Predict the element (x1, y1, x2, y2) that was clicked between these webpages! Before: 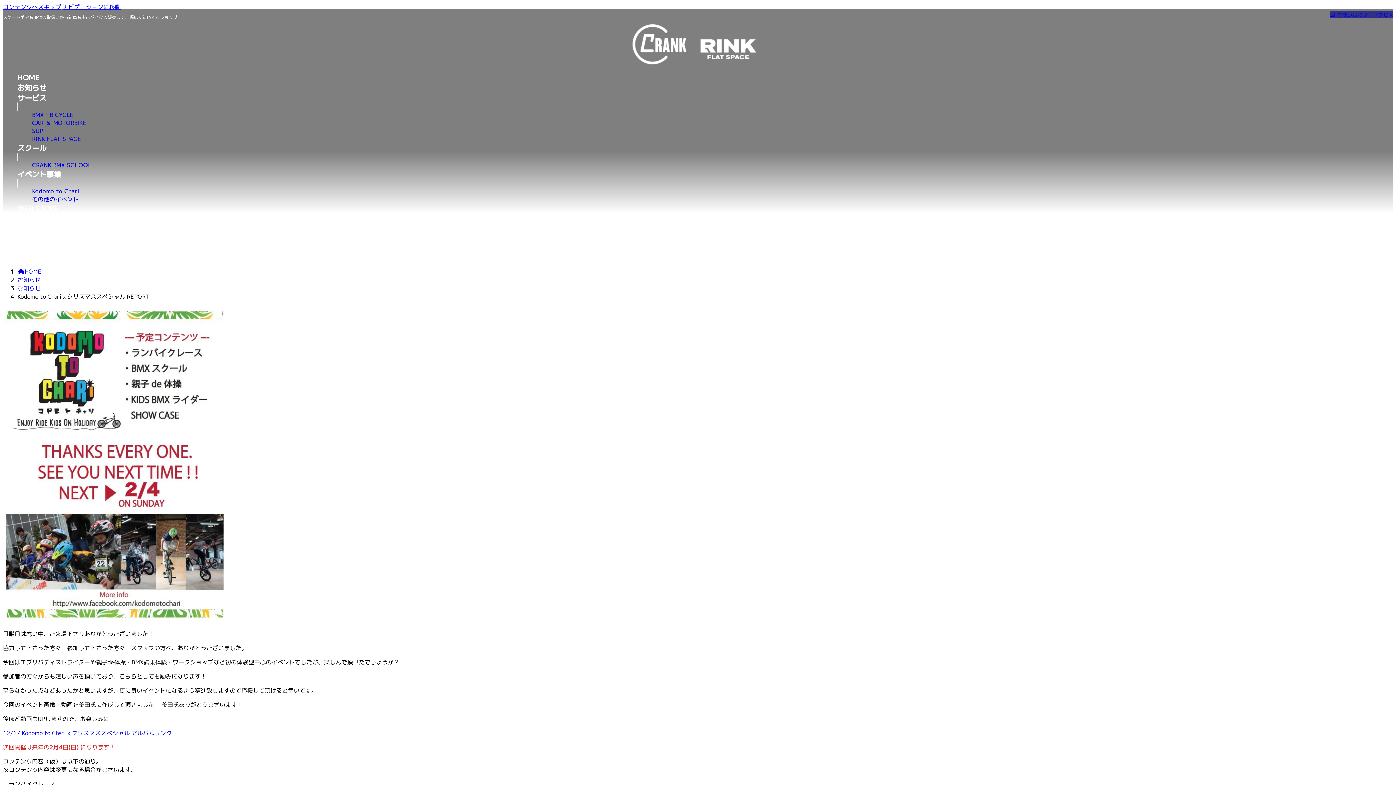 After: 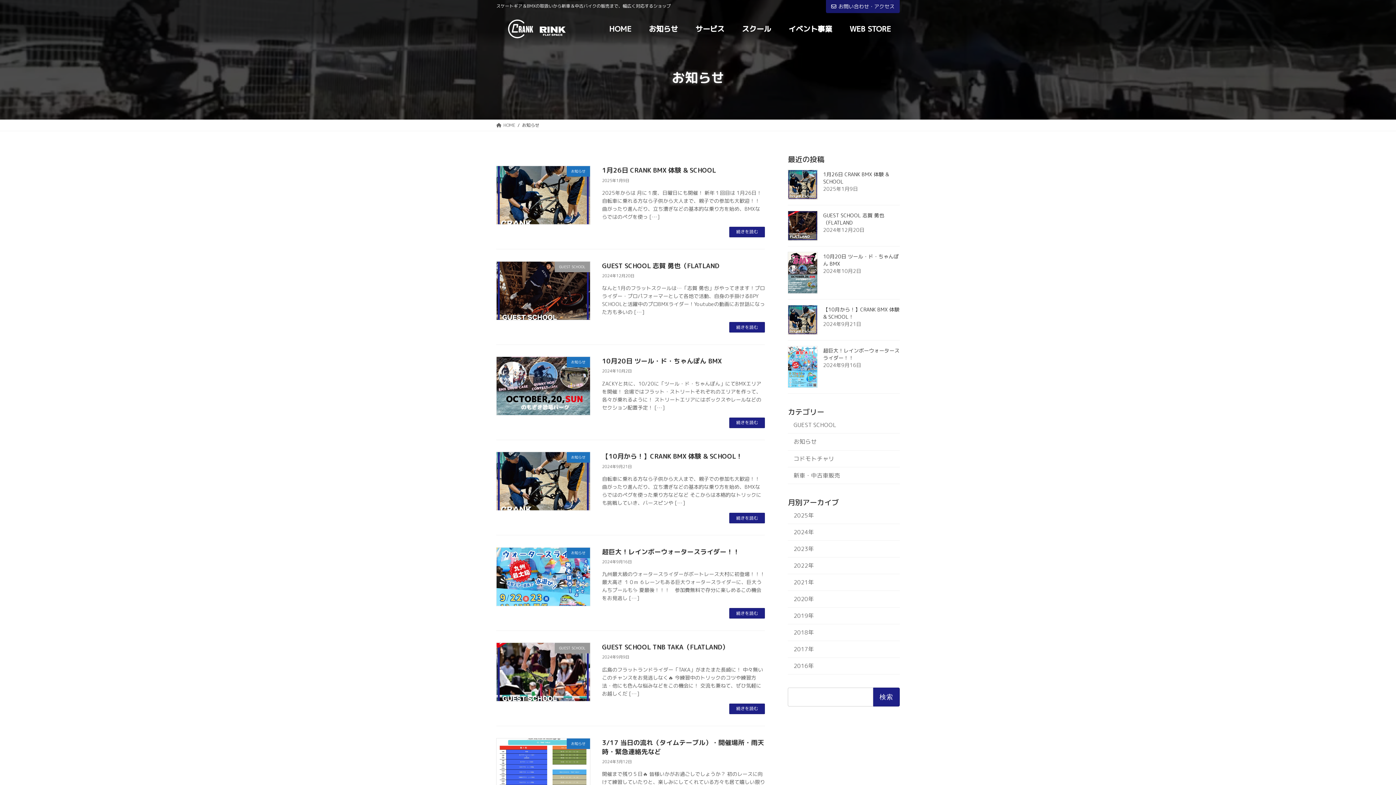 Action: bbox: (17, 276, 40, 284) label: お知らせ